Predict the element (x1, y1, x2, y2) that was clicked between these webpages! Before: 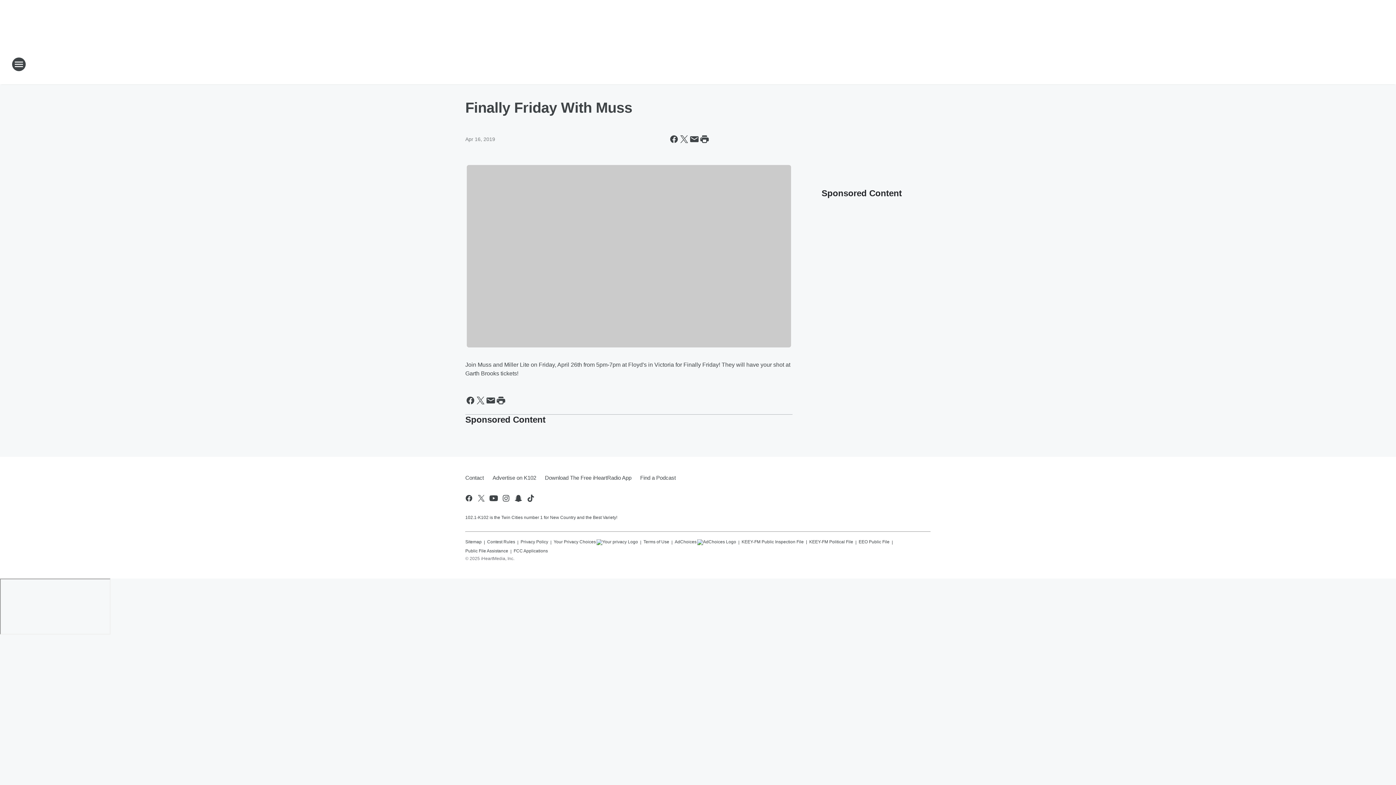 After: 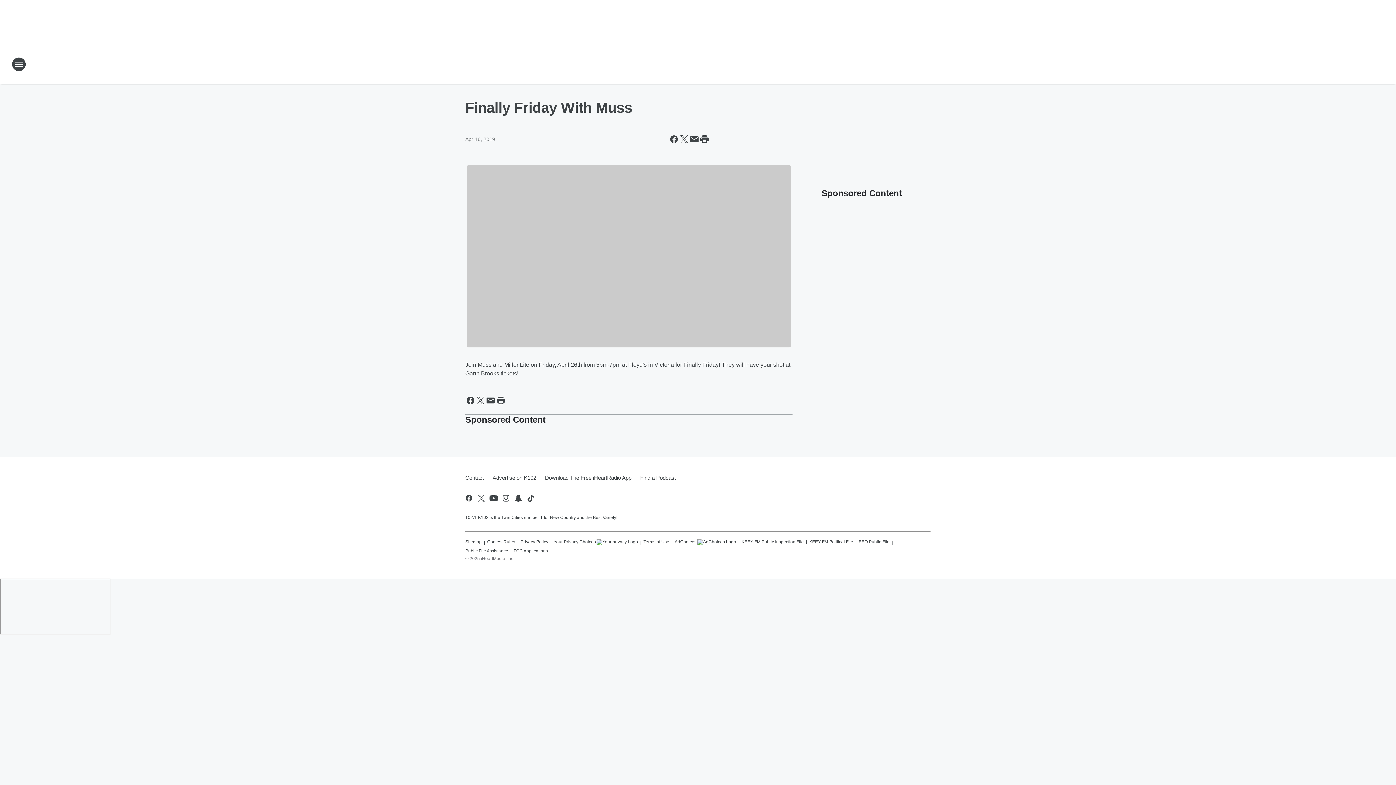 Action: bbox: (553, 536, 638, 545) label: Your Privacy Choices